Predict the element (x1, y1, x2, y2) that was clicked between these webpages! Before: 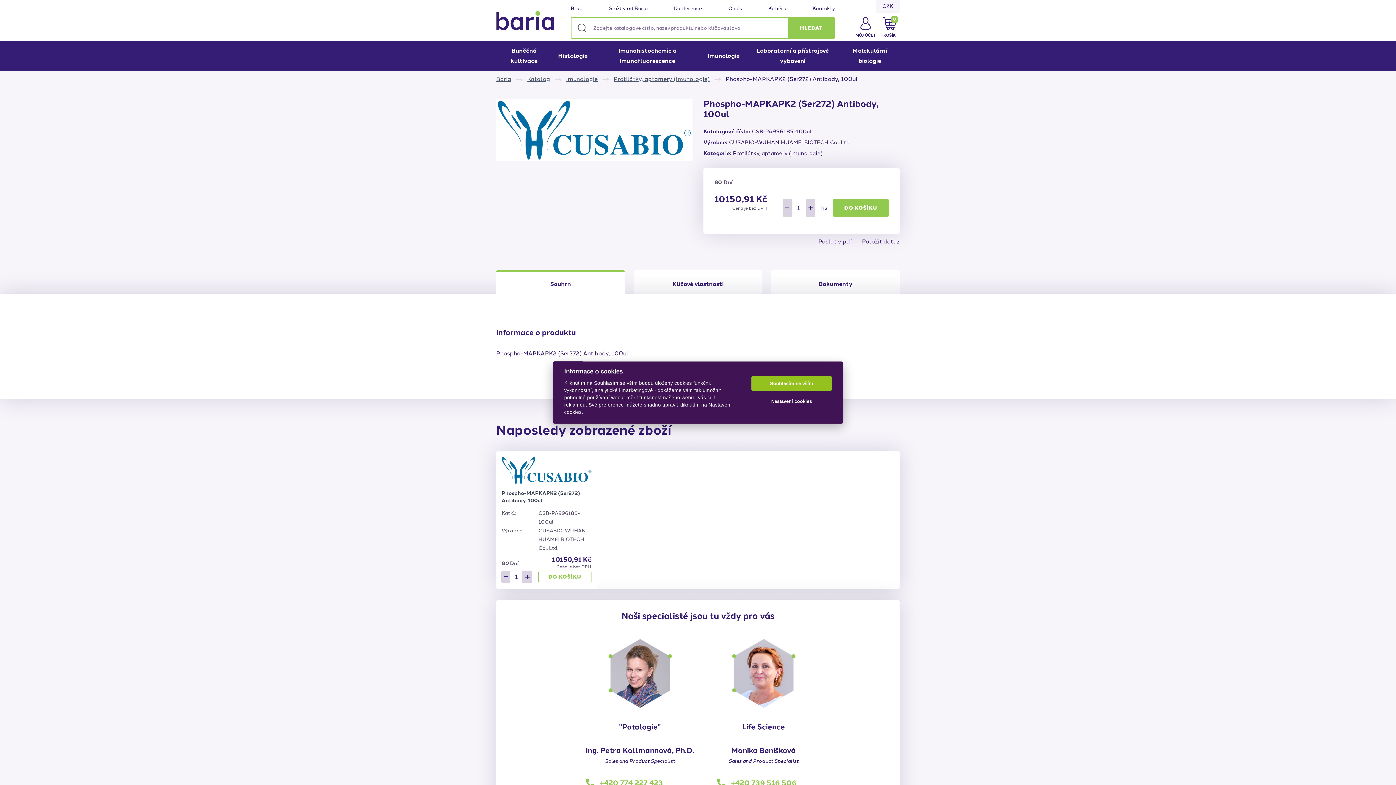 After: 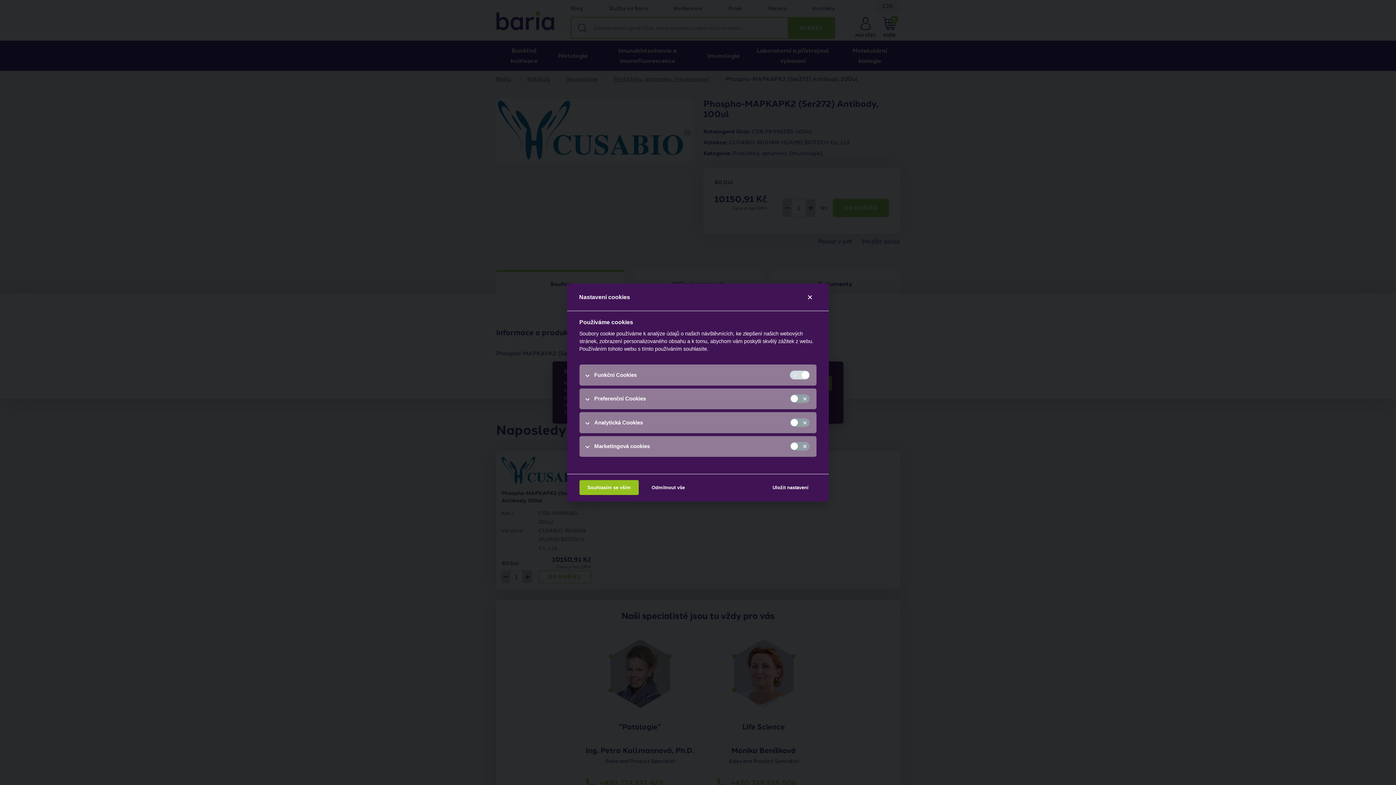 Action: bbox: (751, 394, 832, 409) label: Nastavení cookies